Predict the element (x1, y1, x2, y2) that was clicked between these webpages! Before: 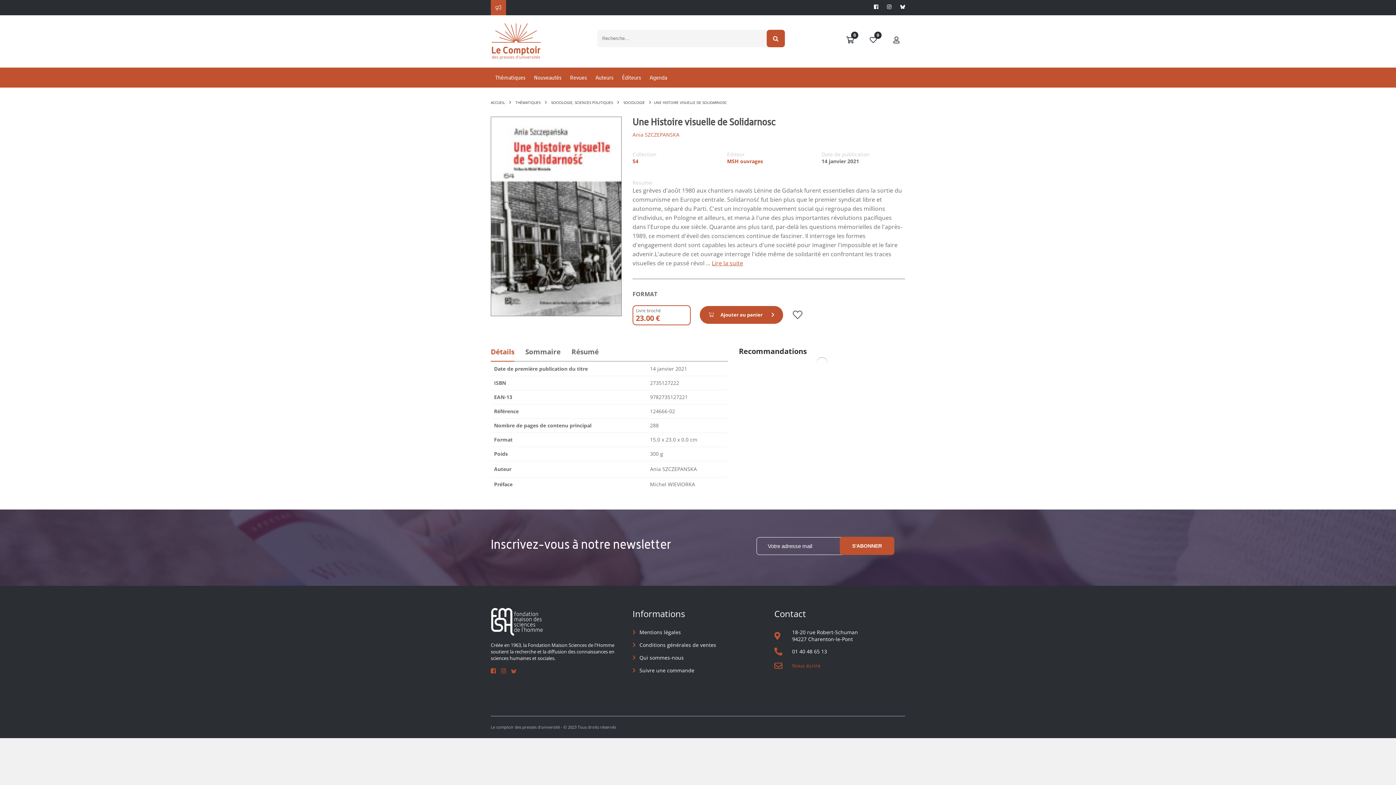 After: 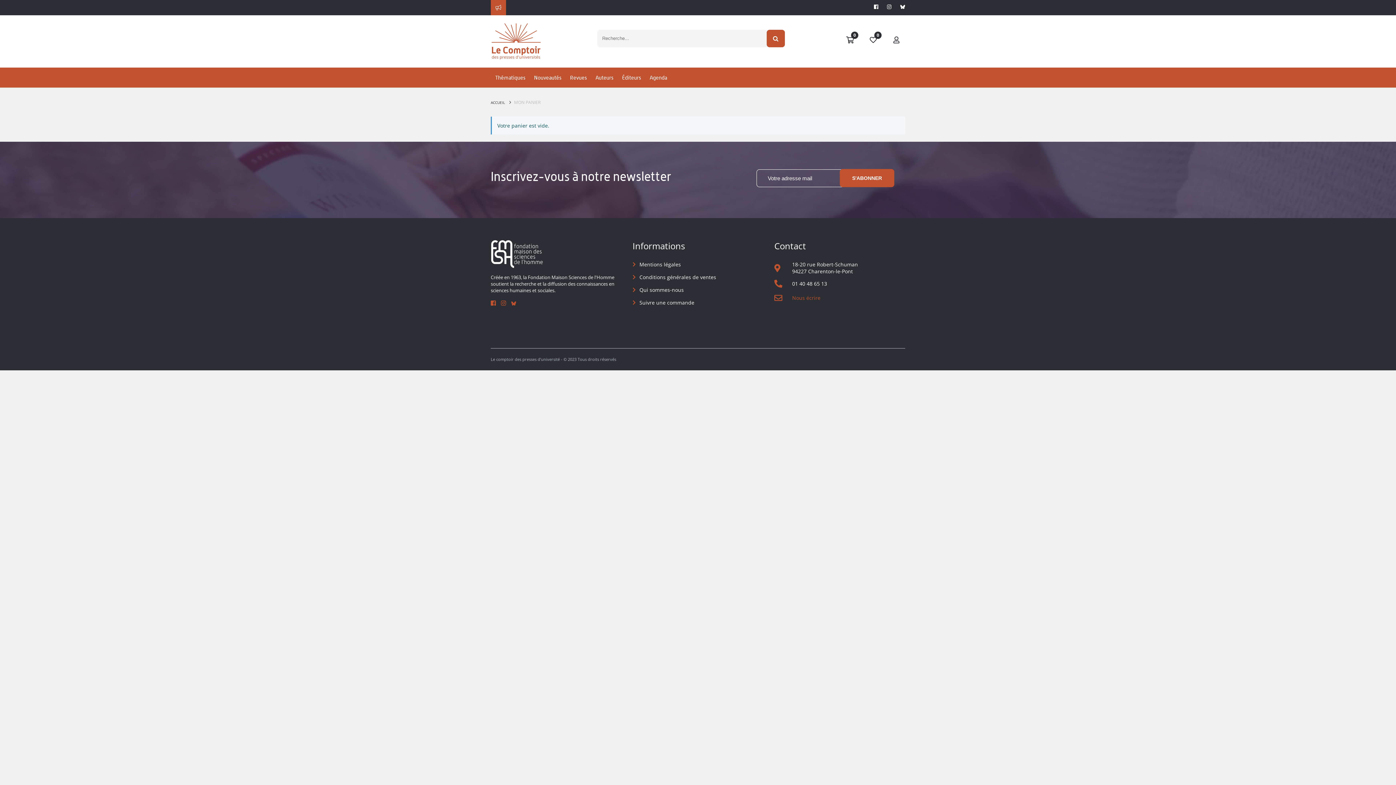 Action: bbox: (841, 31, 858, 49) label: 0